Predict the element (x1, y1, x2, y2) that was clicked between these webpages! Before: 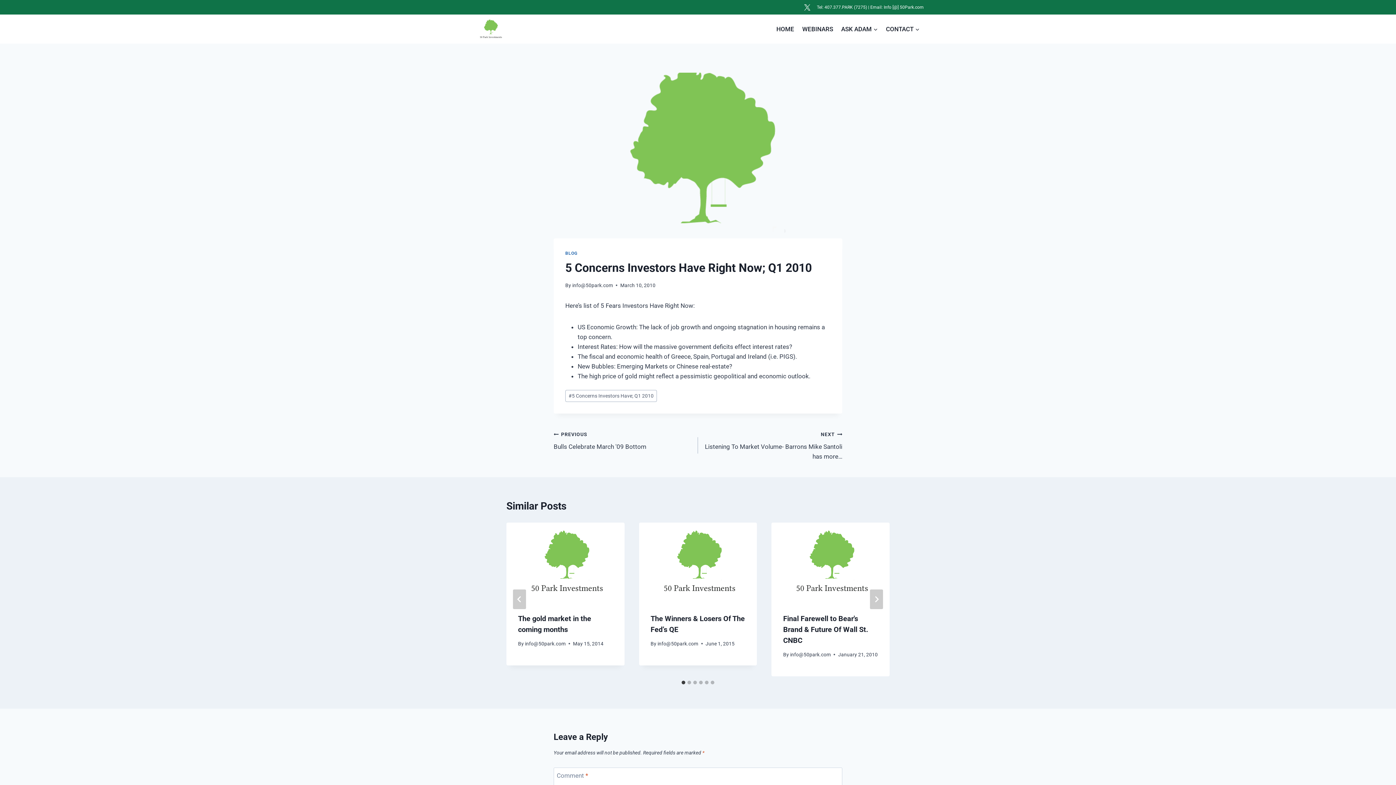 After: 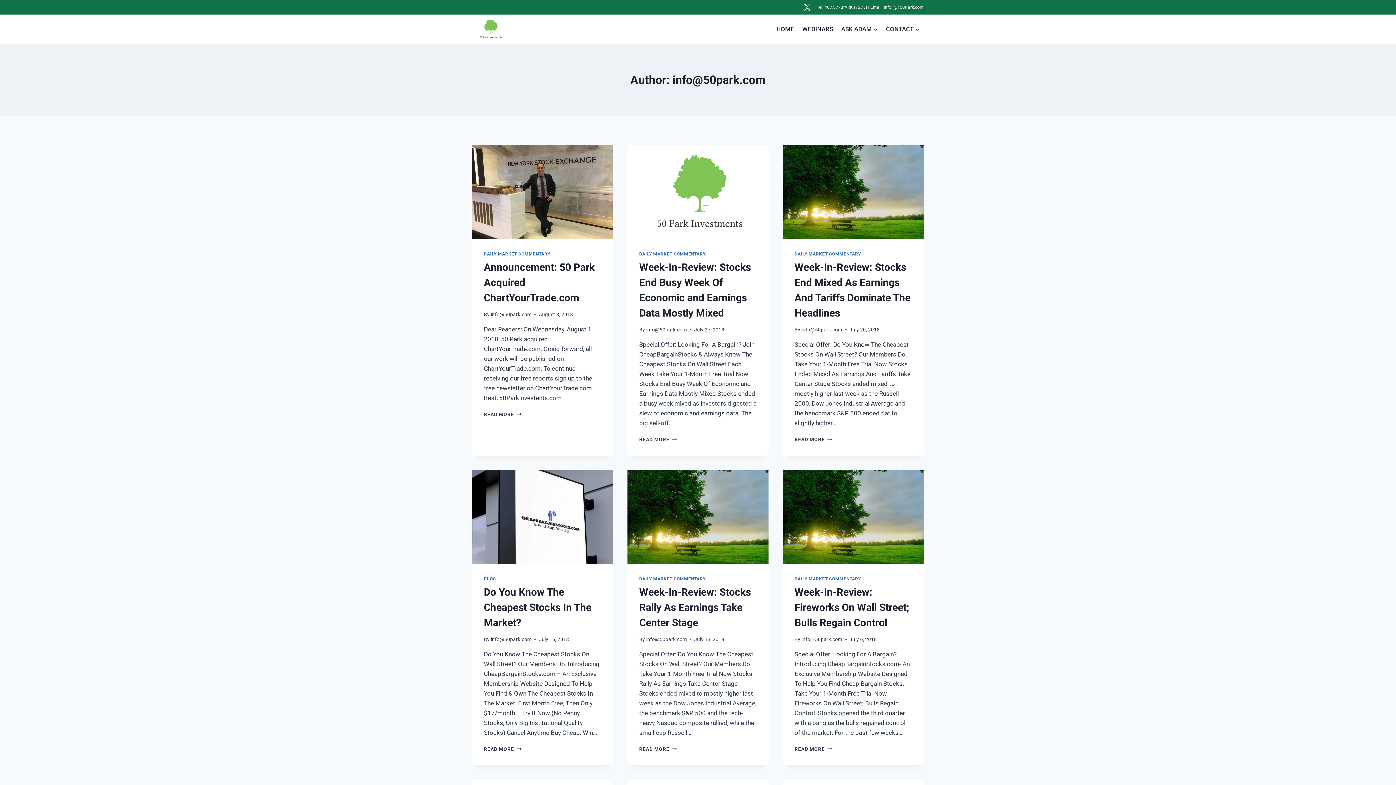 Action: bbox: (525, 640, 565, 646) label: info@50park.com